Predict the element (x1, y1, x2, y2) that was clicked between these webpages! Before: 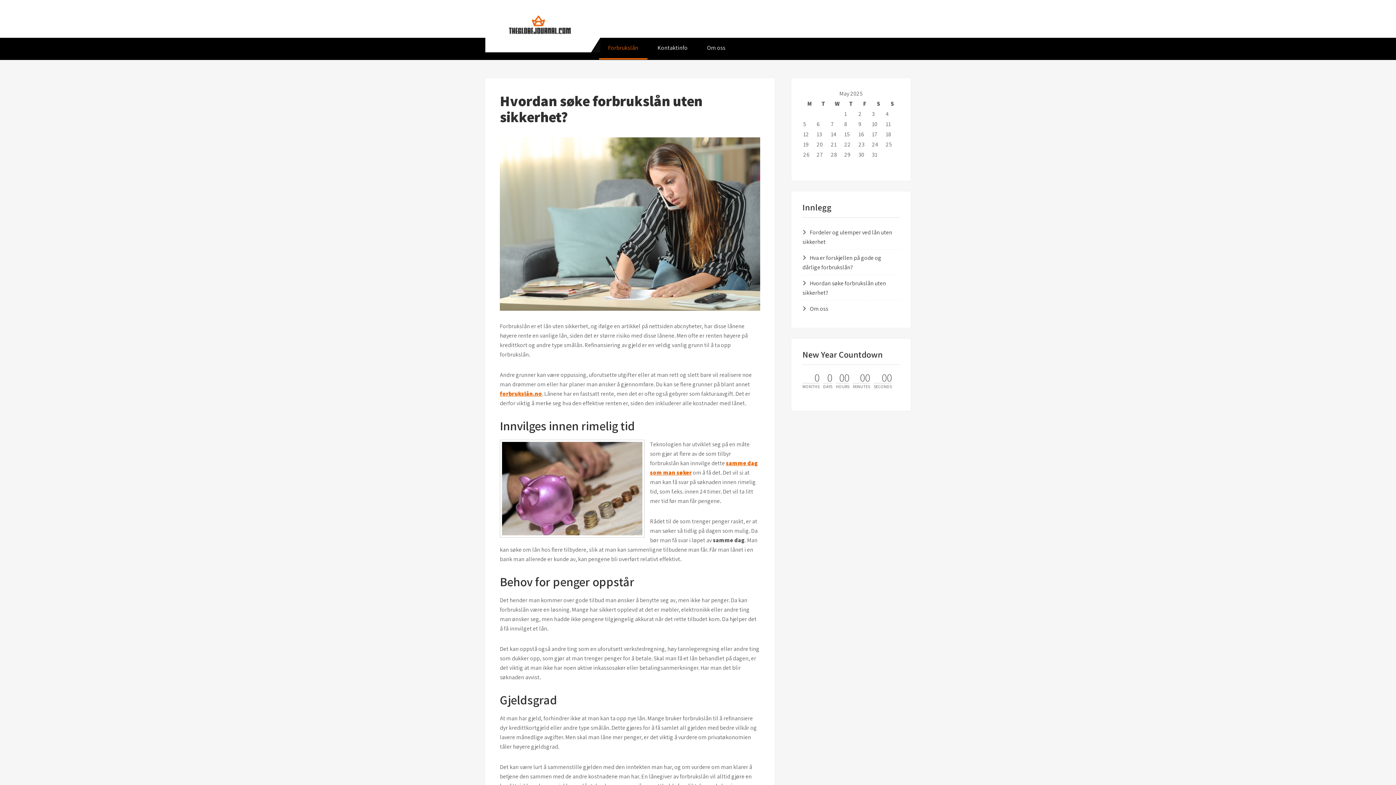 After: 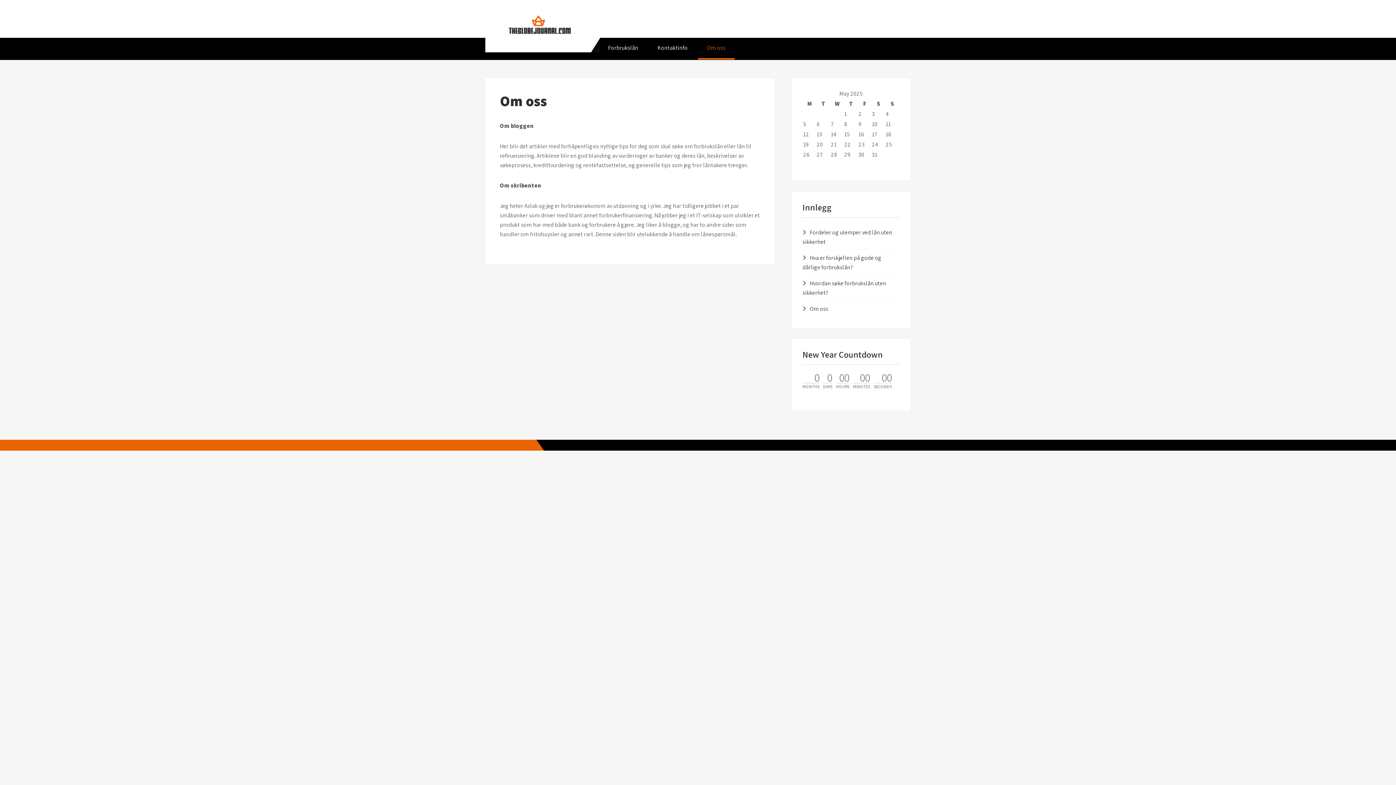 Action: label: Om oss bbox: (698, 37, 734, 60)